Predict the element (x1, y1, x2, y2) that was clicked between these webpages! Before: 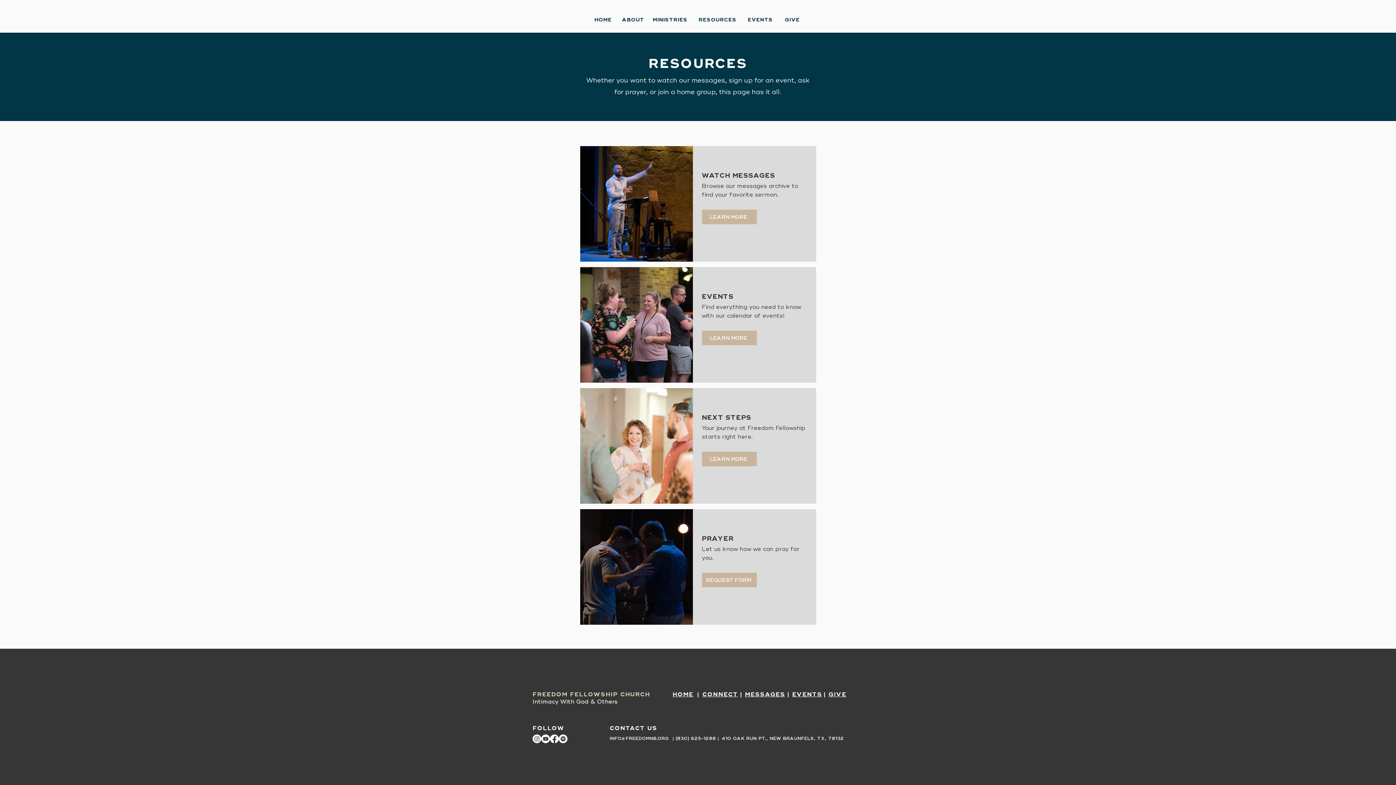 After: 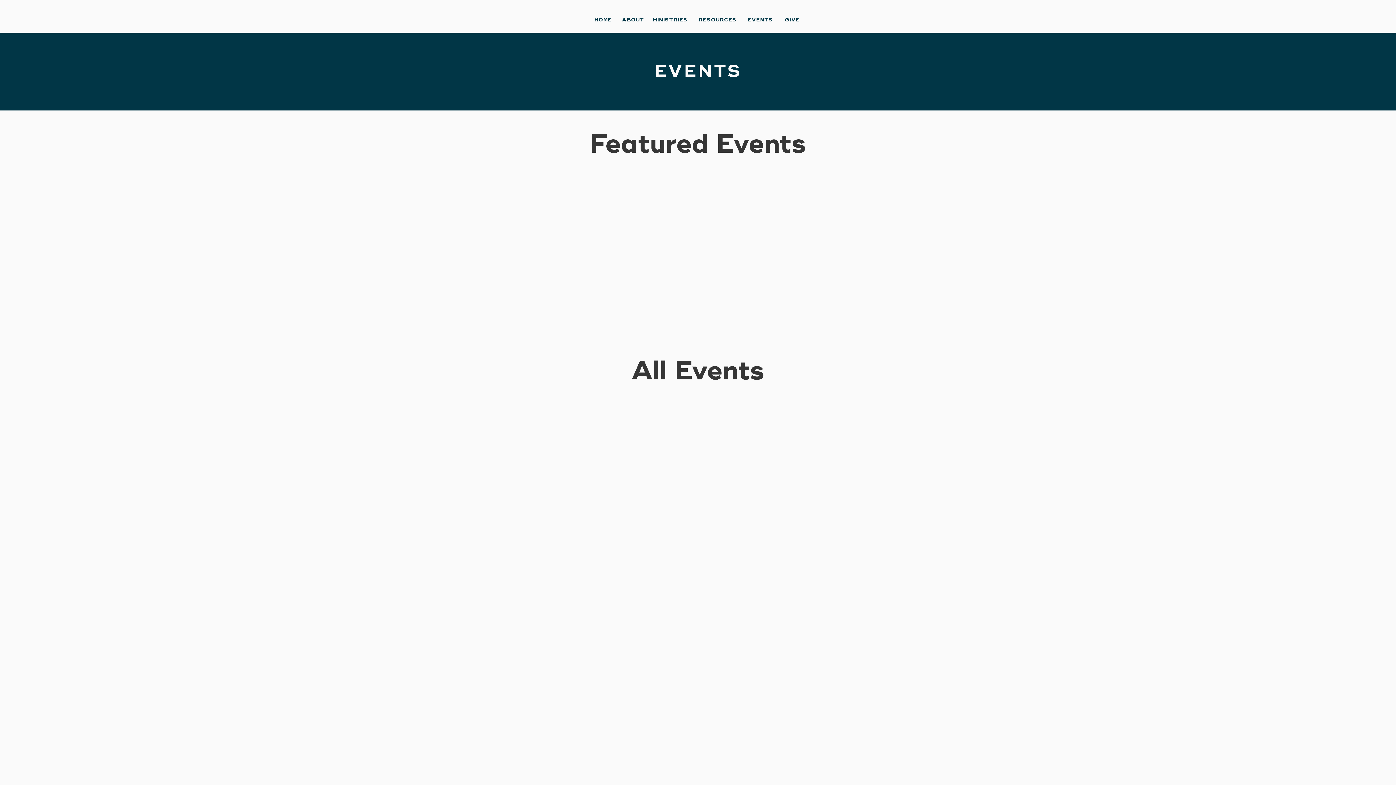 Action: bbox: (743, 12, 778, 26) label: EVENTS